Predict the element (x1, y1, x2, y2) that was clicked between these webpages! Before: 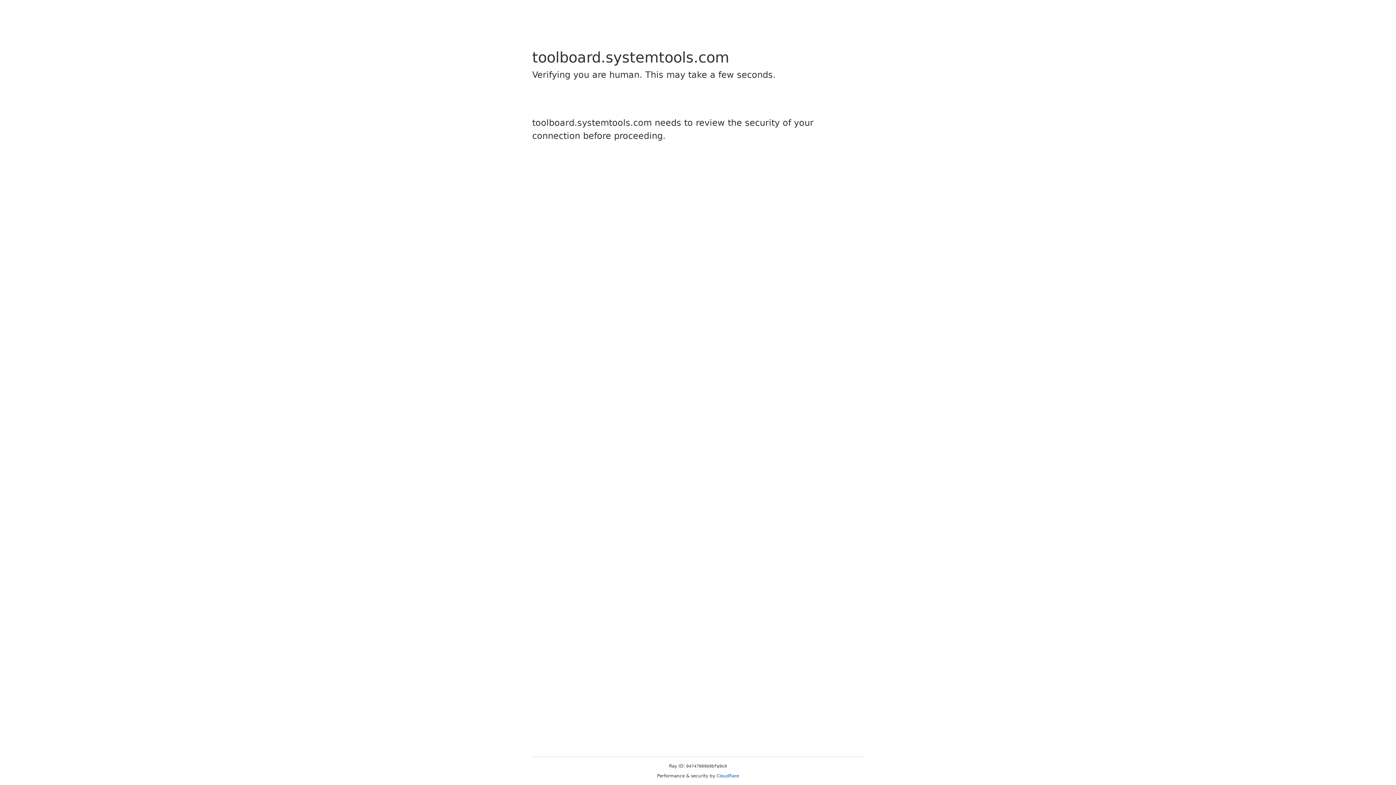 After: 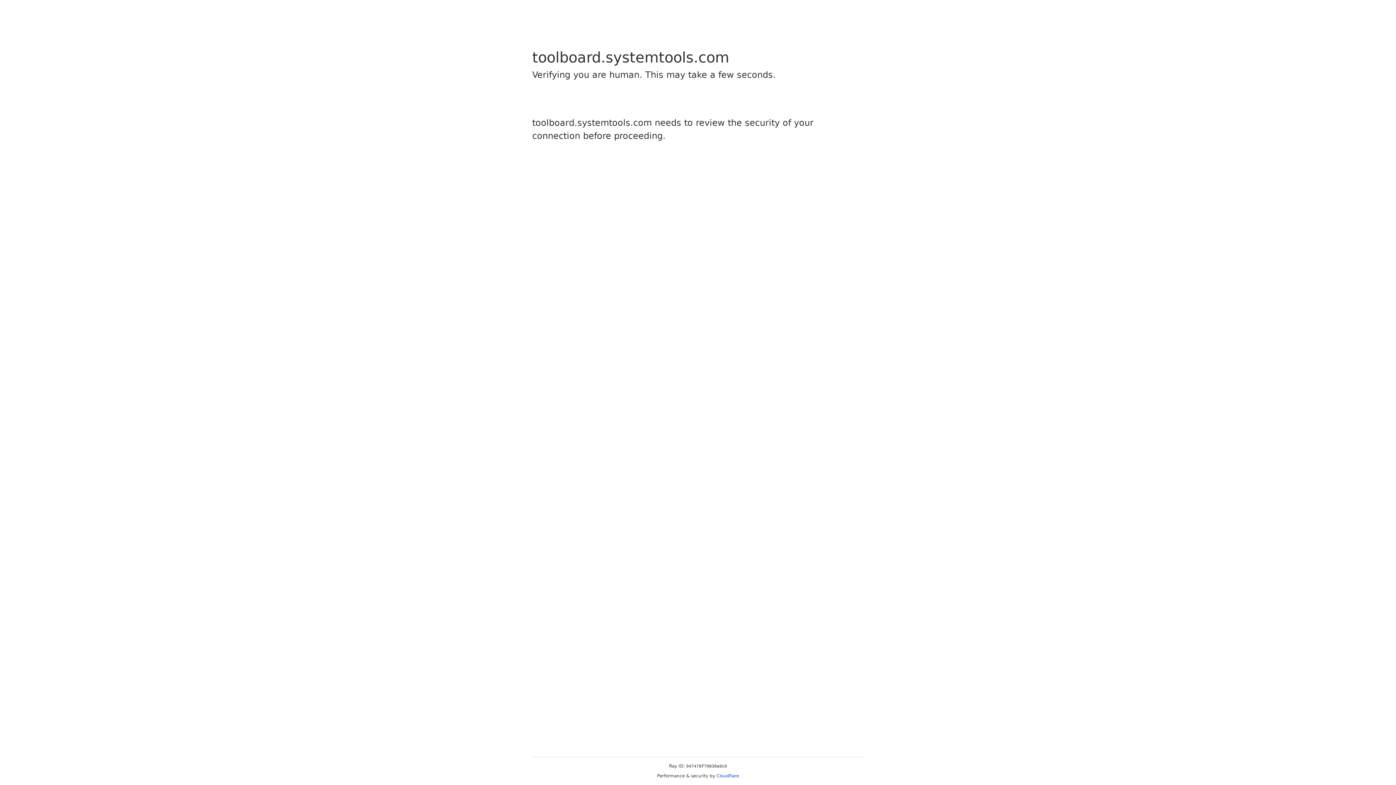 Action: bbox: (716, 773, 739, 778) label: Cloudflare